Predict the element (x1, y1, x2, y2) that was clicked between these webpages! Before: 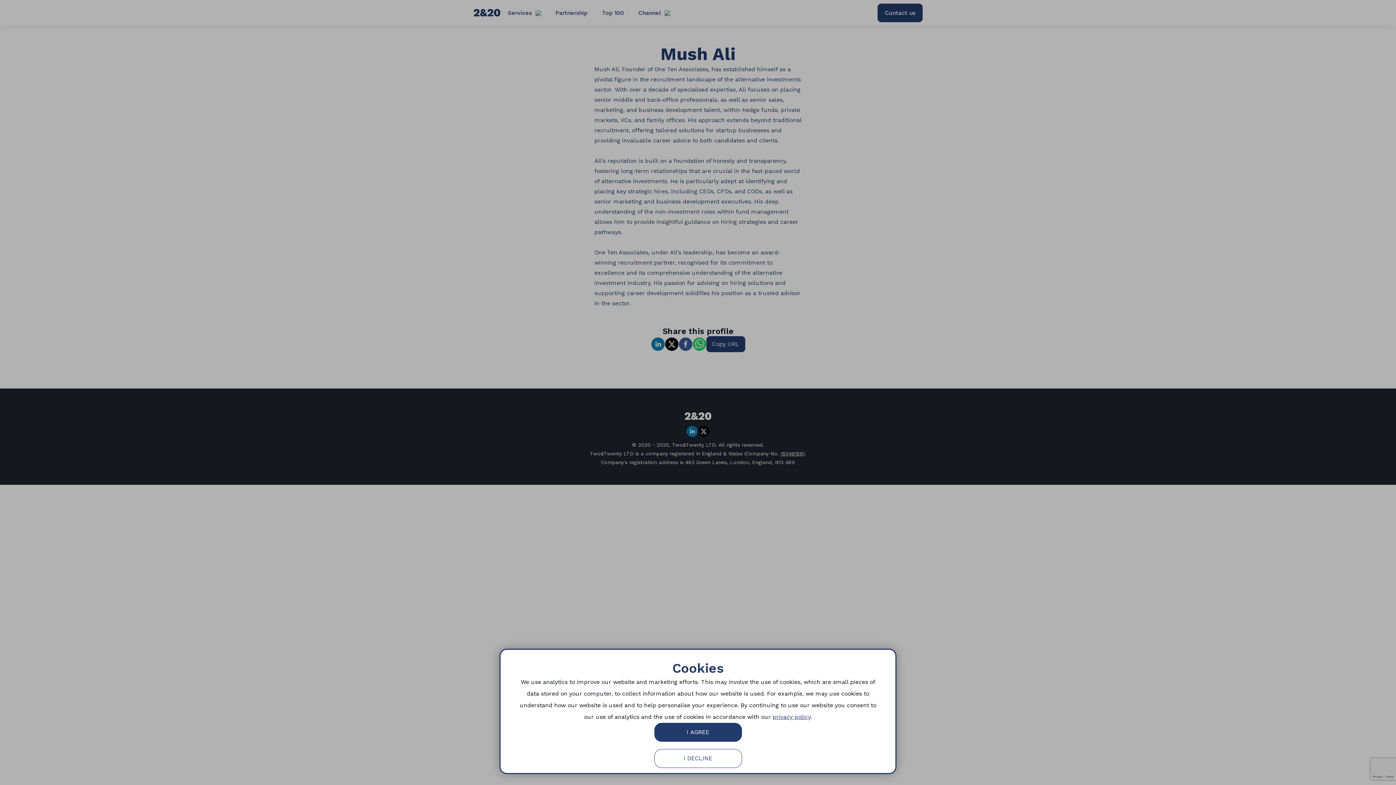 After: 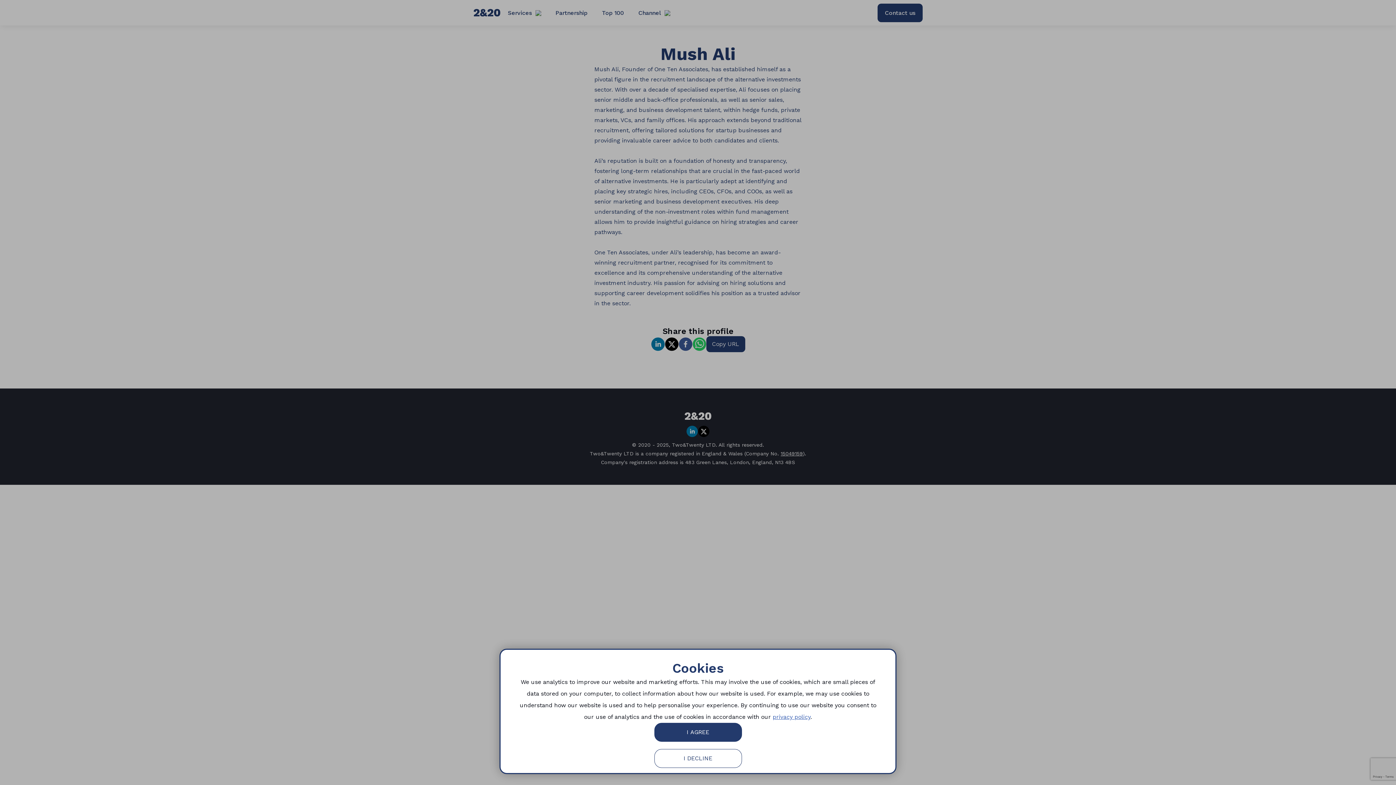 Action: label: privacy policy bbox: (772, 713, 810, 720)